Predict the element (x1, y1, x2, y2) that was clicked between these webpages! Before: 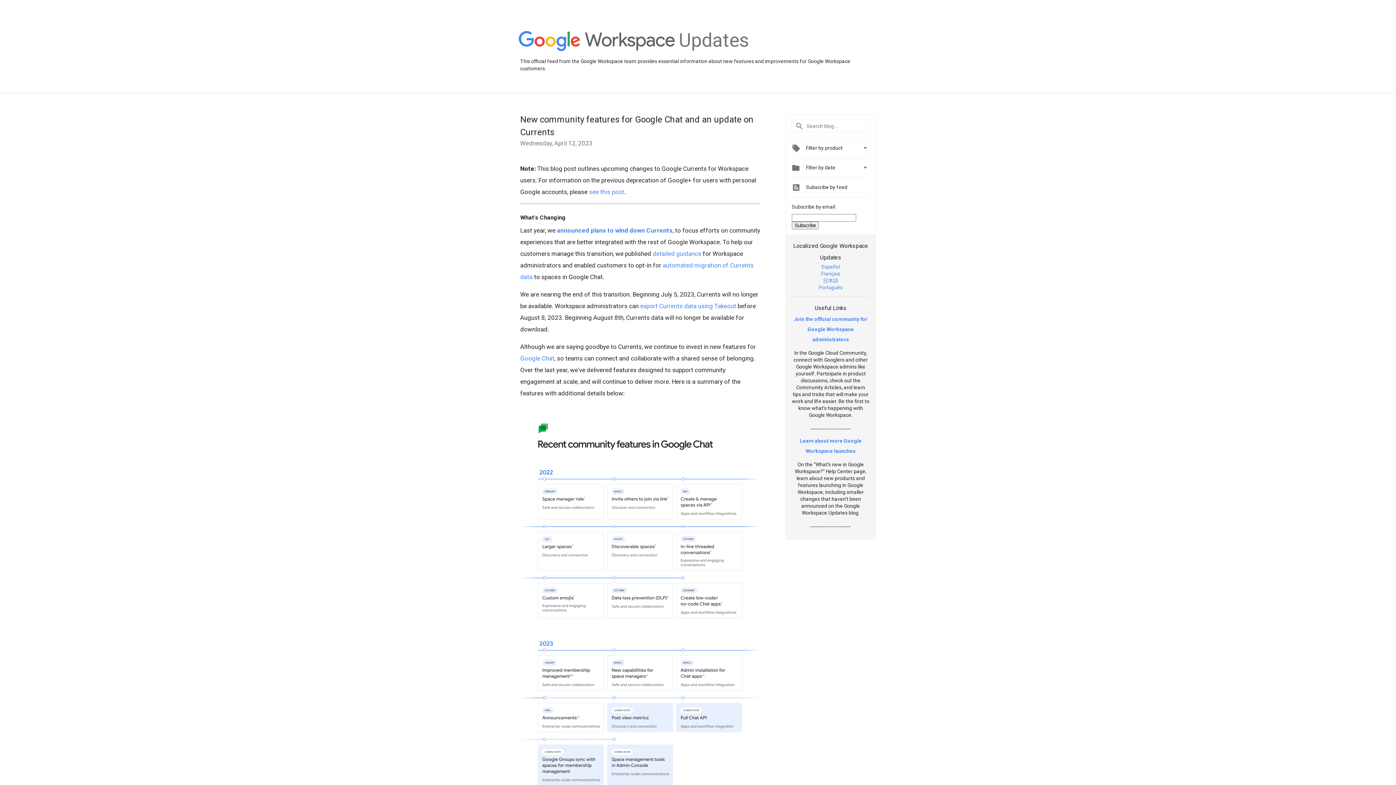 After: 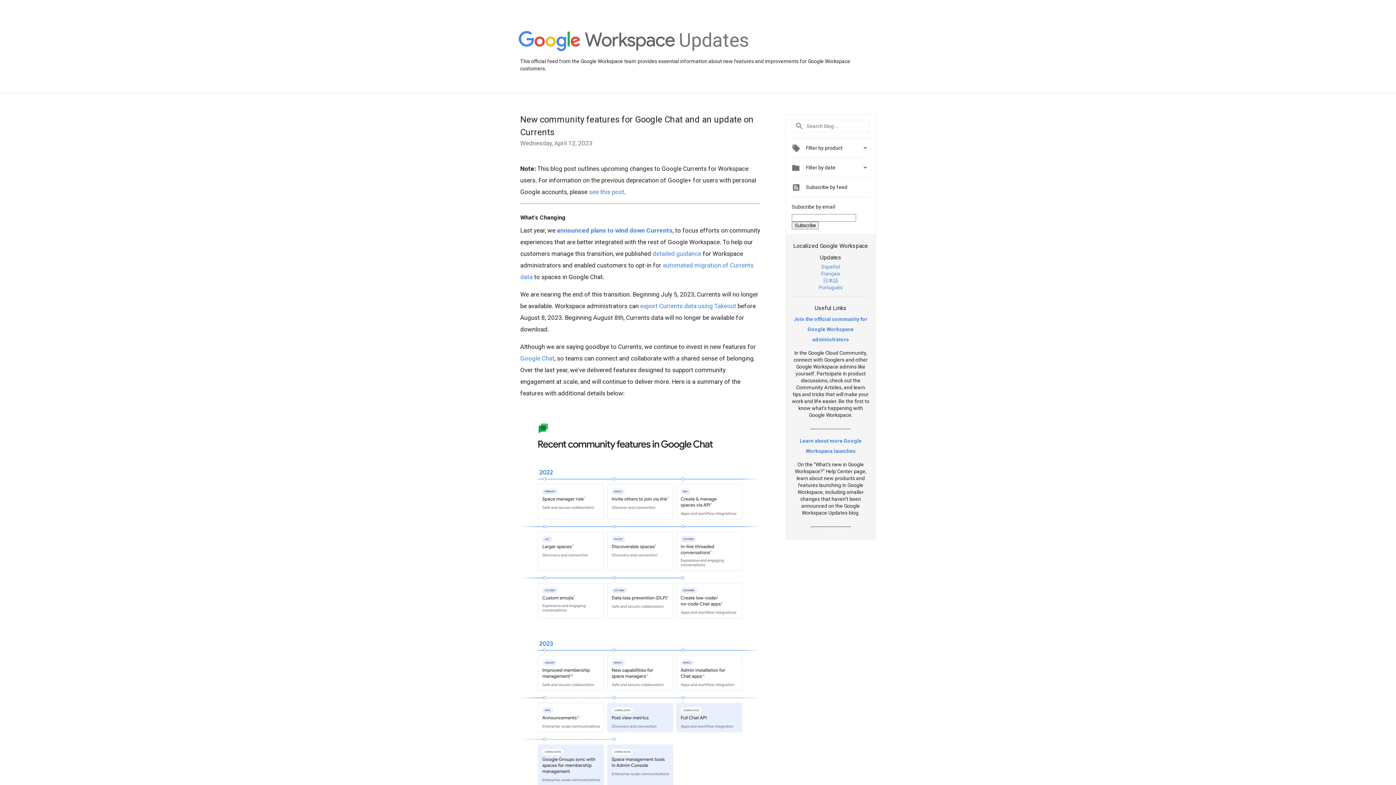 Action: bbox: (821, 263, 840, 269) label: Español